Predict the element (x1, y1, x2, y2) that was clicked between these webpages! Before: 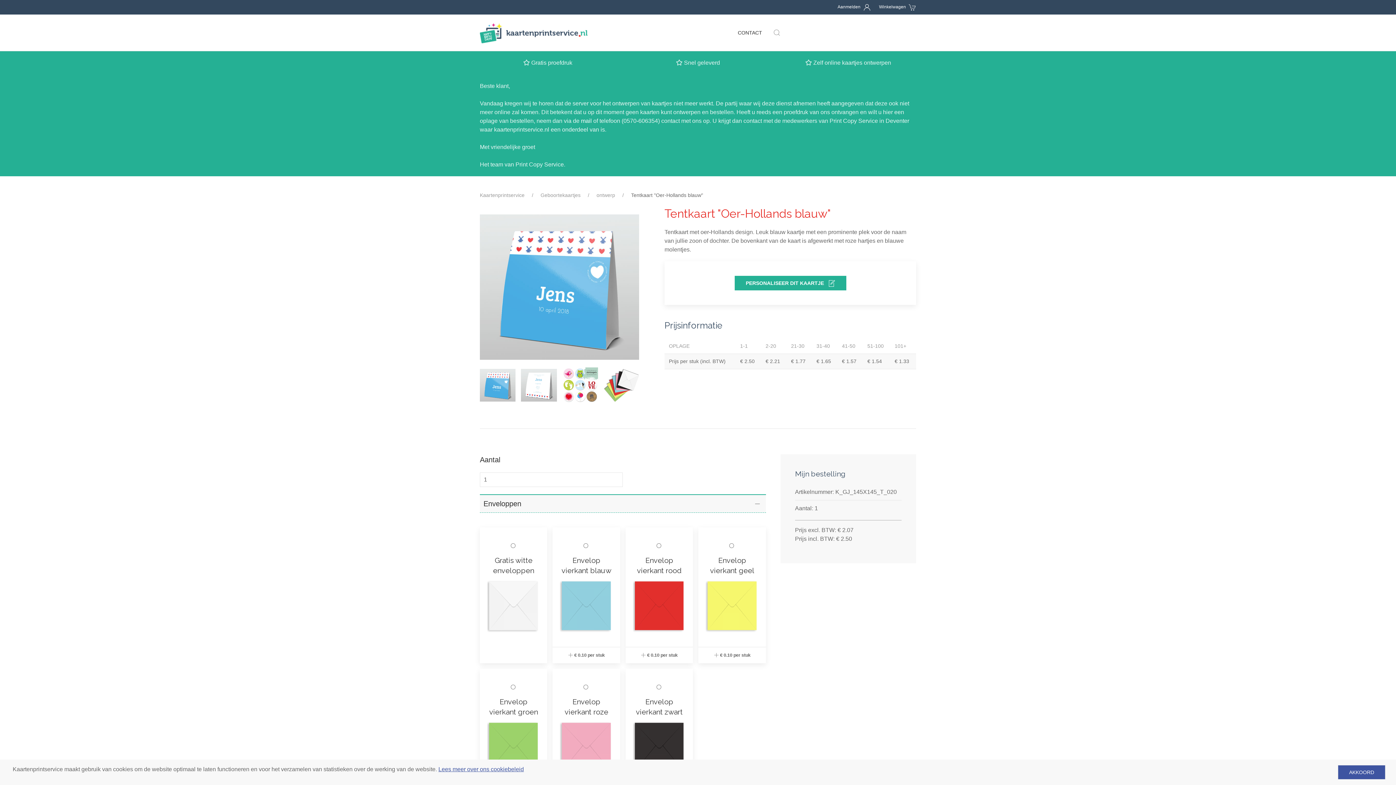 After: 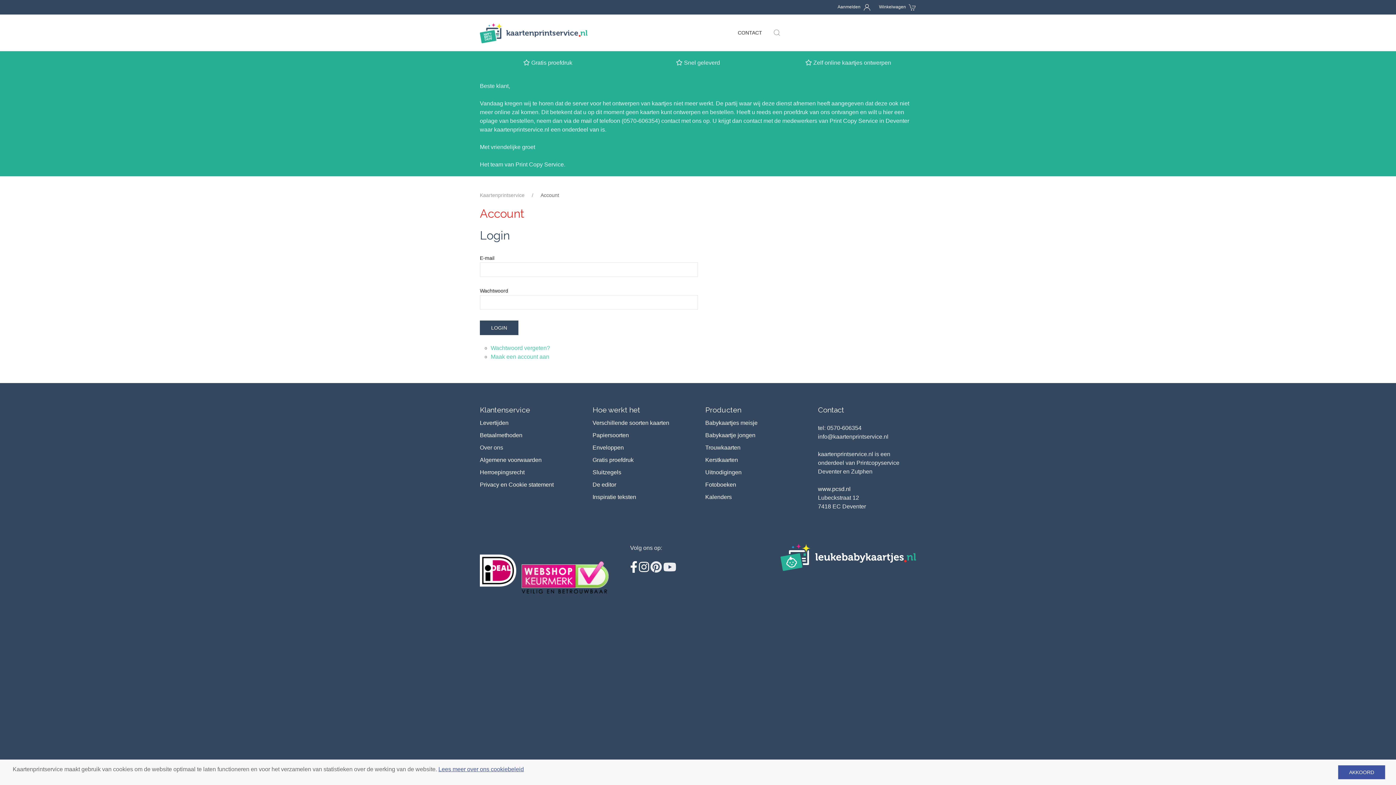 Action: label: Aanmelden bbox: (837, 4, 860, 9)